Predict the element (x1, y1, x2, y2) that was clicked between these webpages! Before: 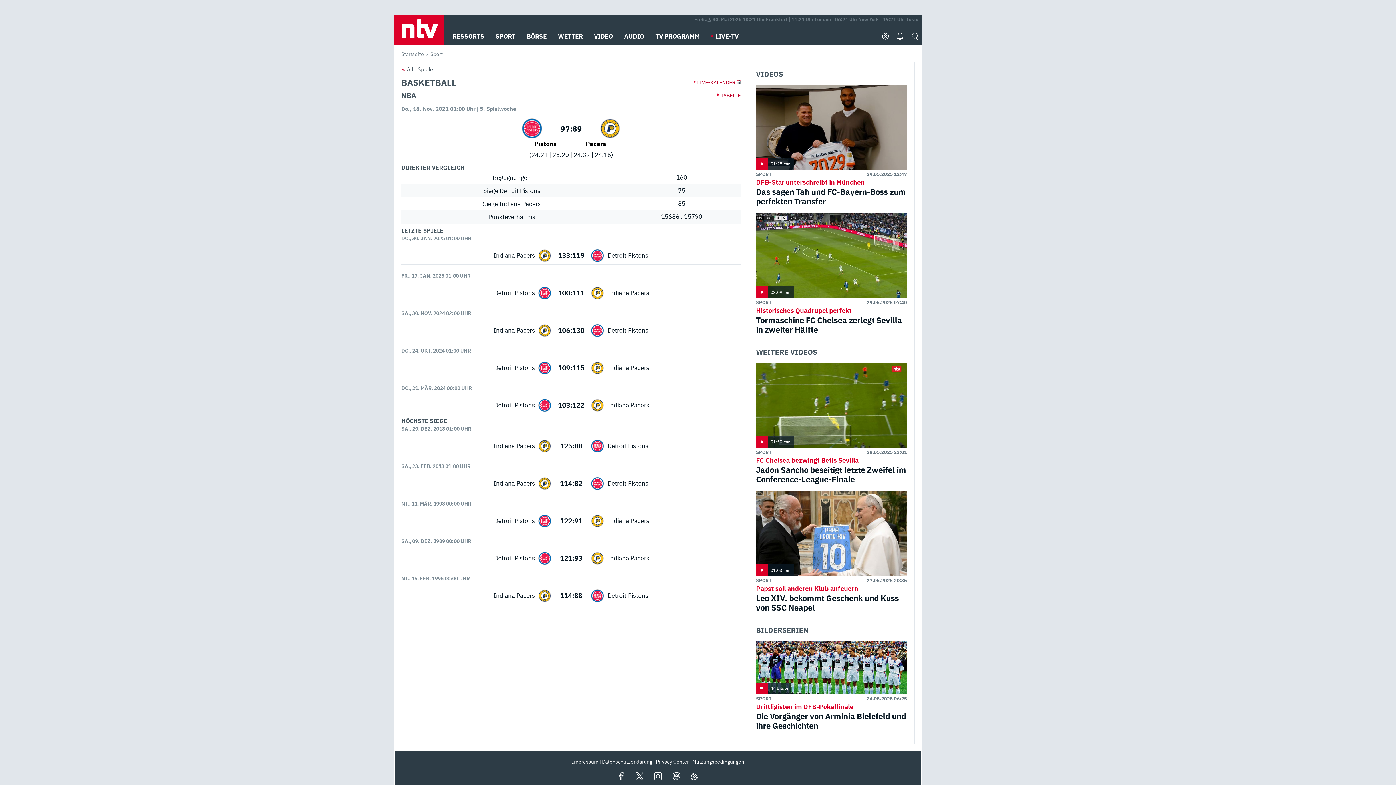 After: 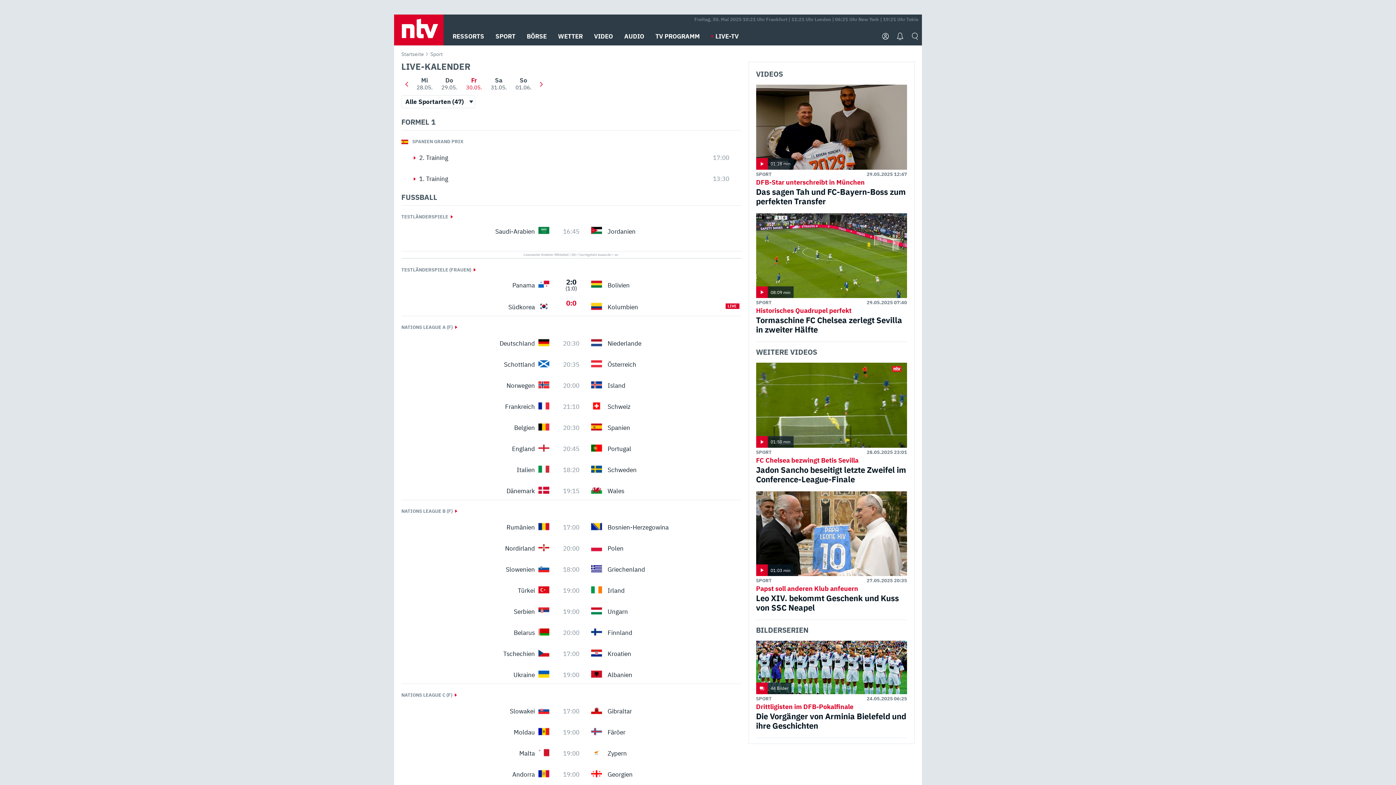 Action: label: LIVE-KALENDER bbox: (690, 79, 735, 85)